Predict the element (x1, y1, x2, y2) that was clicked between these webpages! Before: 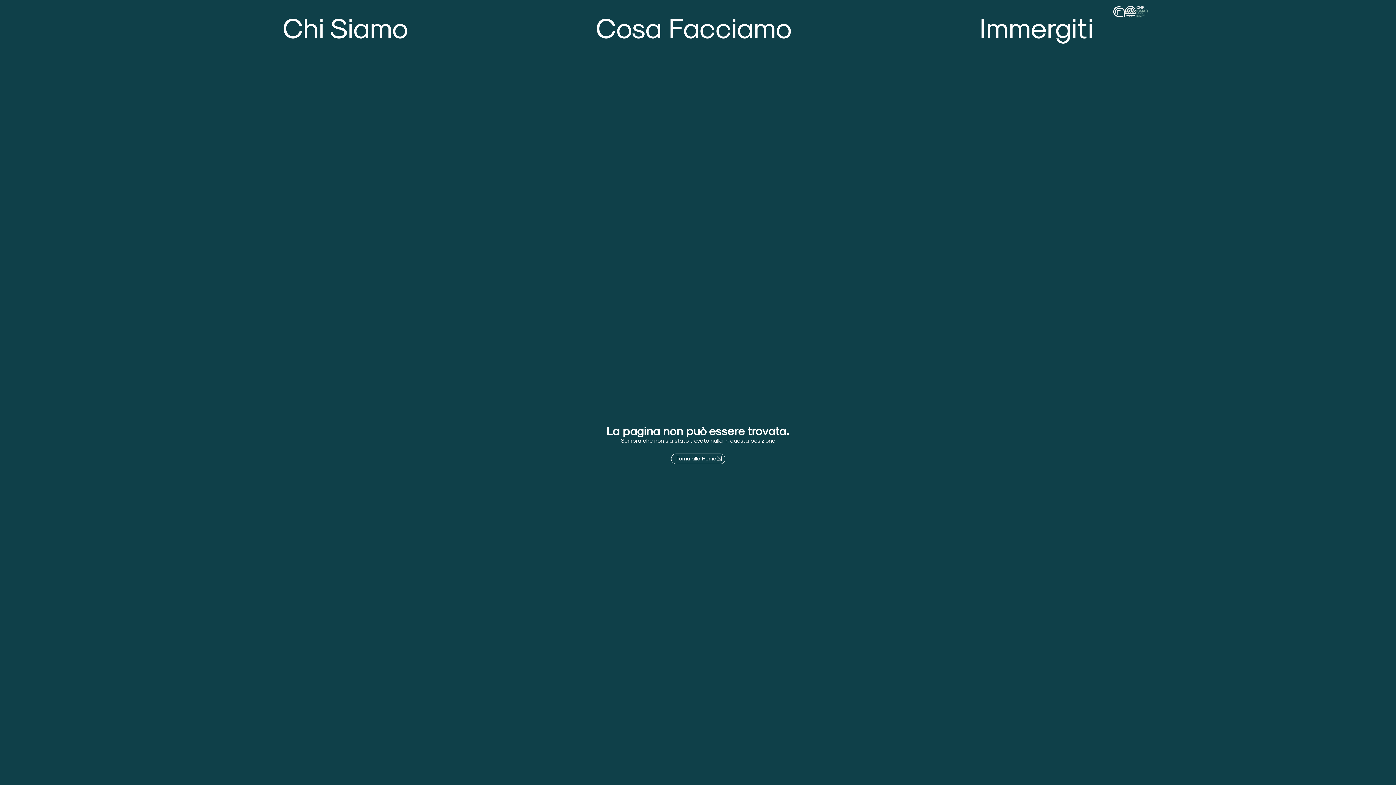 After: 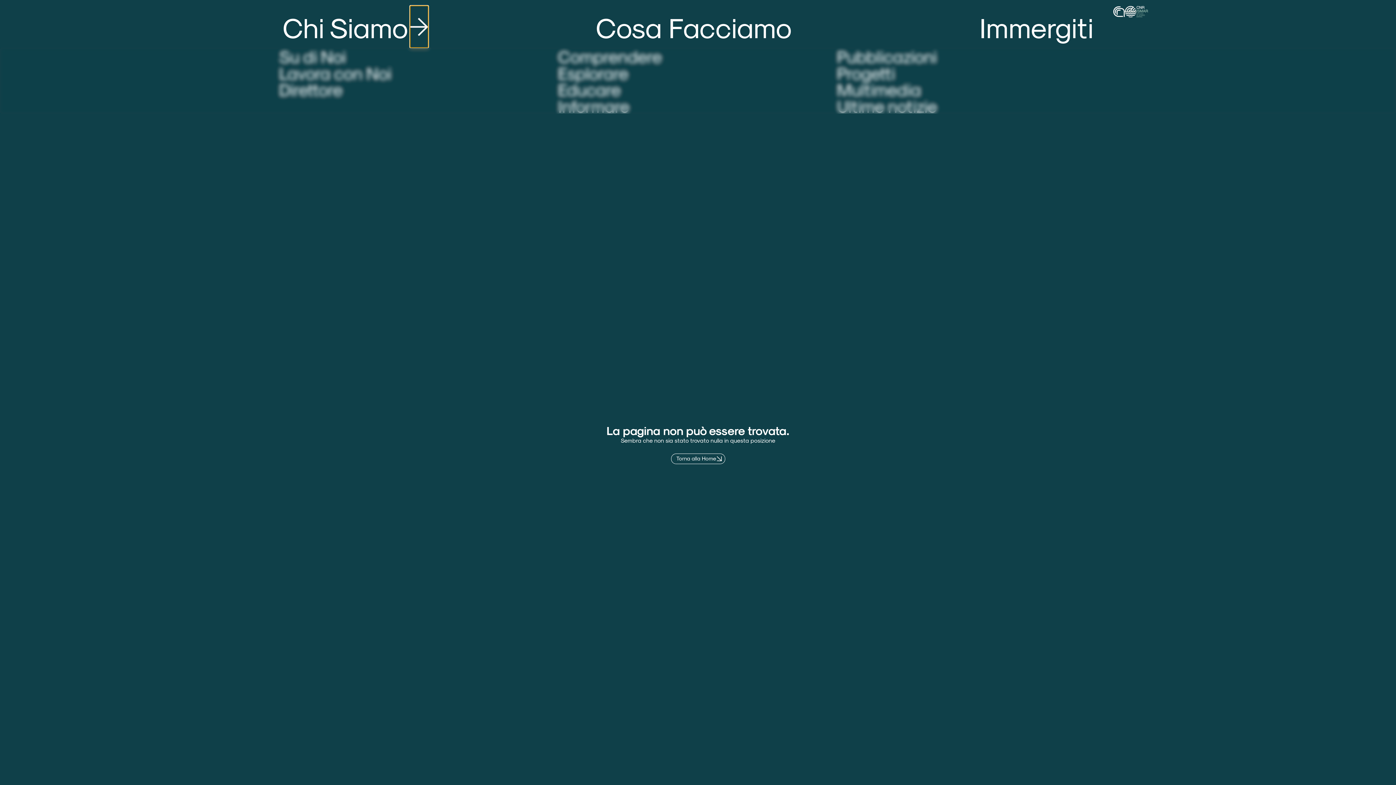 Action: label: Open Chi Siamo bbox: (410, 5, 428, 47)